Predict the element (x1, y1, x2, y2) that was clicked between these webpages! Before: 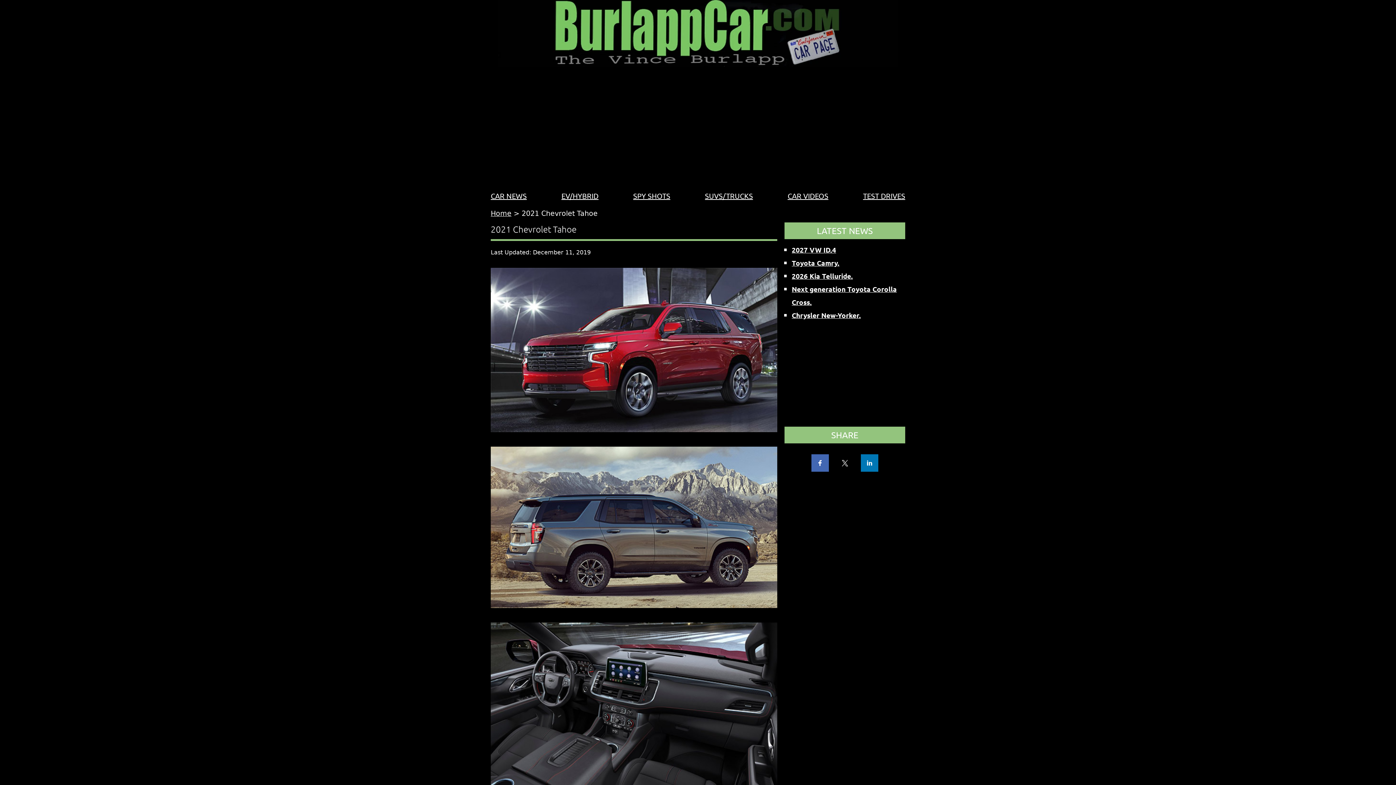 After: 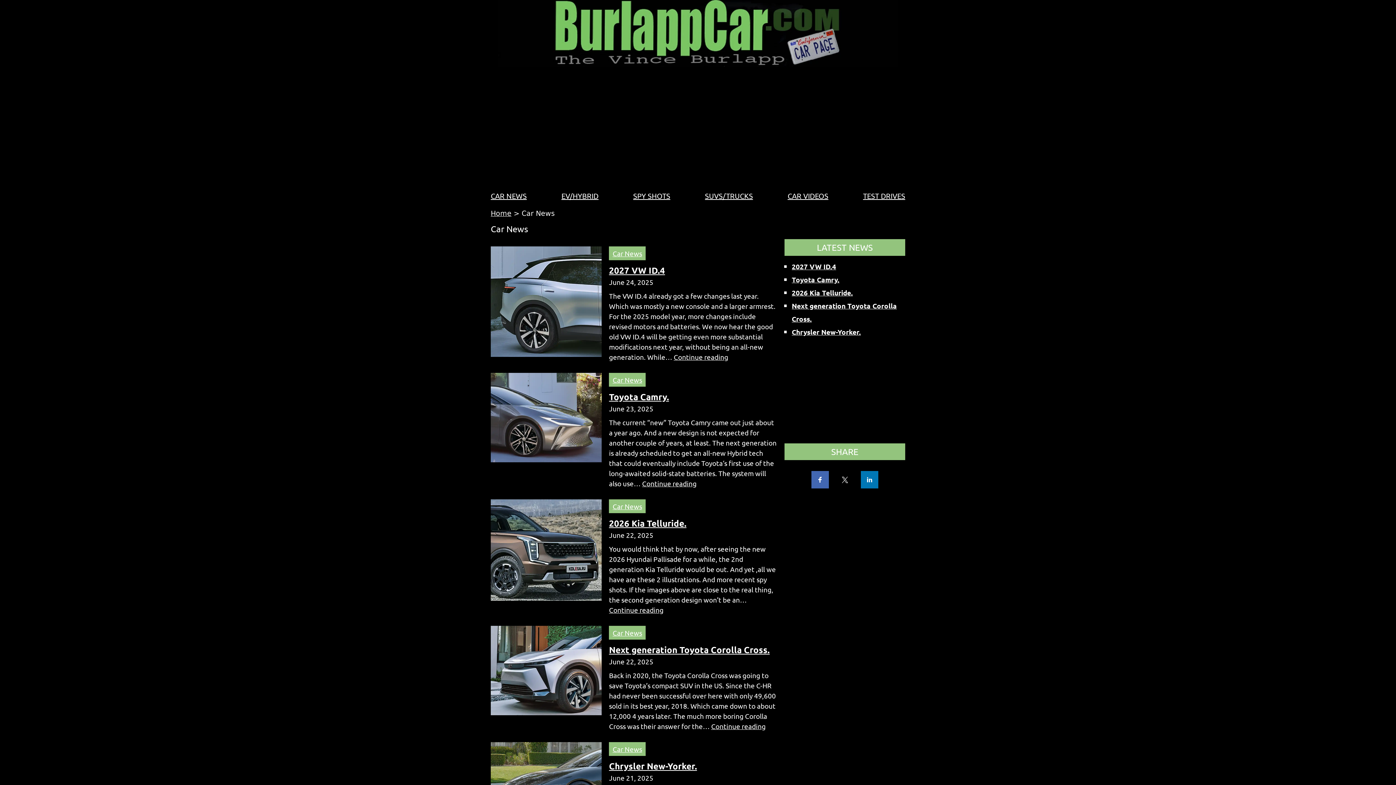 Action: bbox: (490, 191, 526, 200) label: CAR NEWS